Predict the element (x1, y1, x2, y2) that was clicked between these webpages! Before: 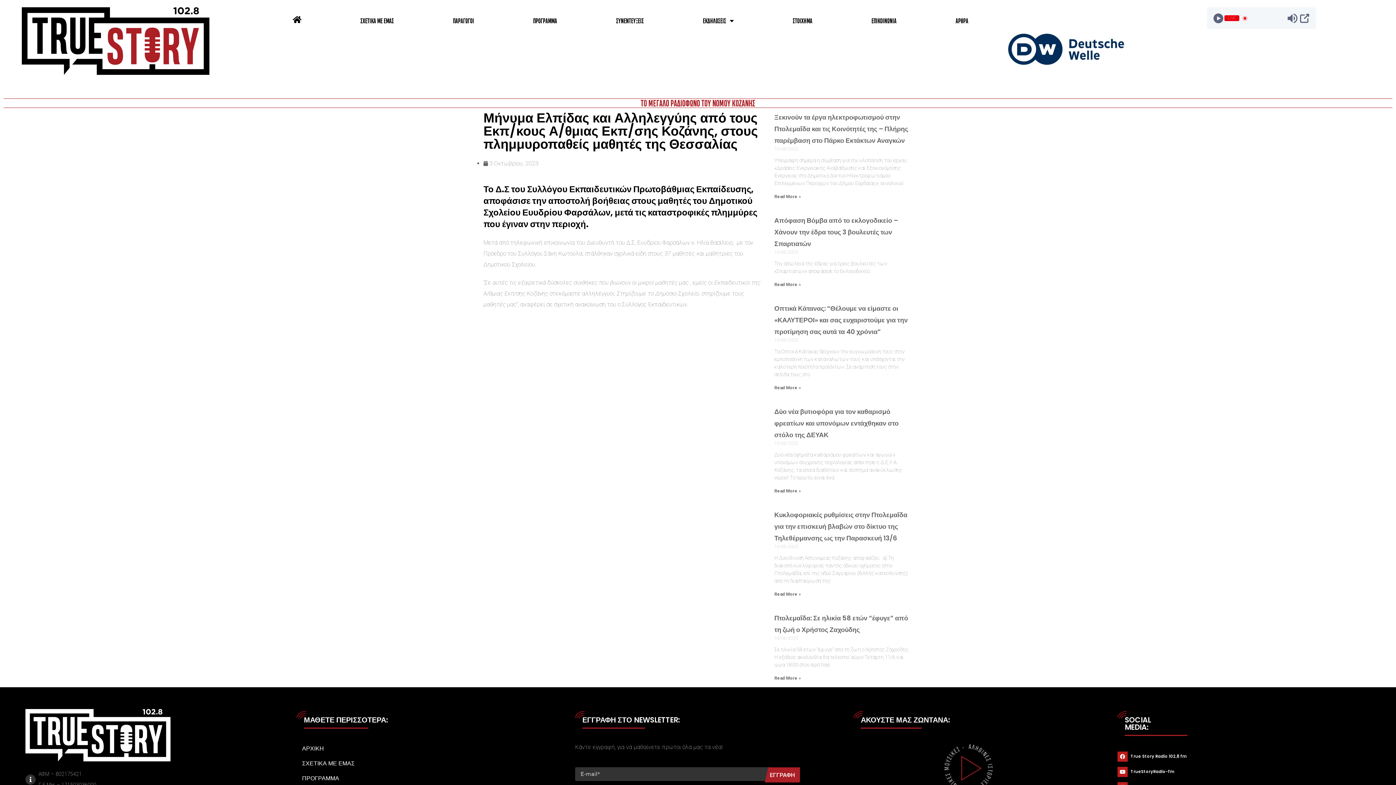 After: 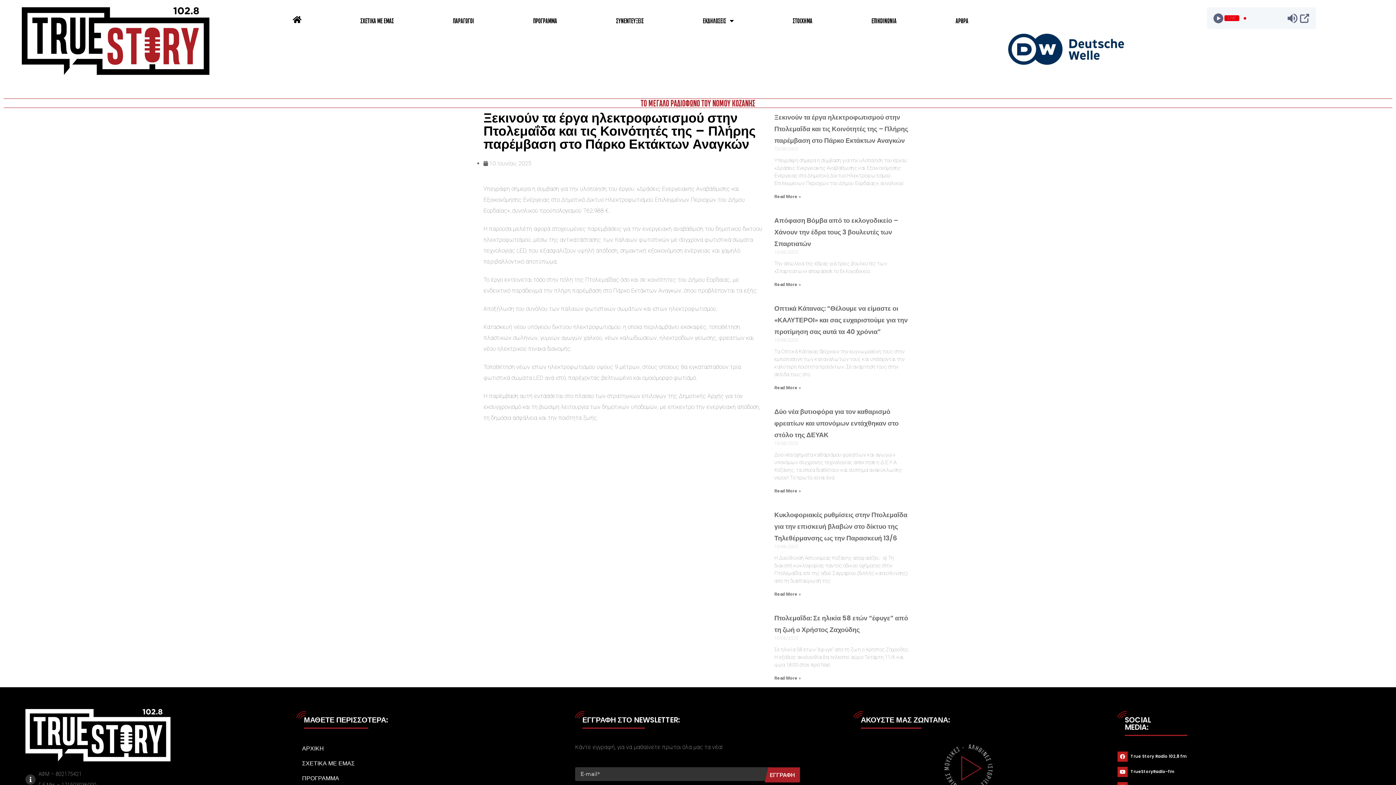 Action: bbox: (774, 194, 801, 199) label: Read more about Ξεκινούν τα έργα ηλεκτροφωτισμού στην Πτολεμαΐδα και τις Κοινότητές της – Πλήρης παρέμβαση στο Πάρκο Εκτάκτων Αναγκών   